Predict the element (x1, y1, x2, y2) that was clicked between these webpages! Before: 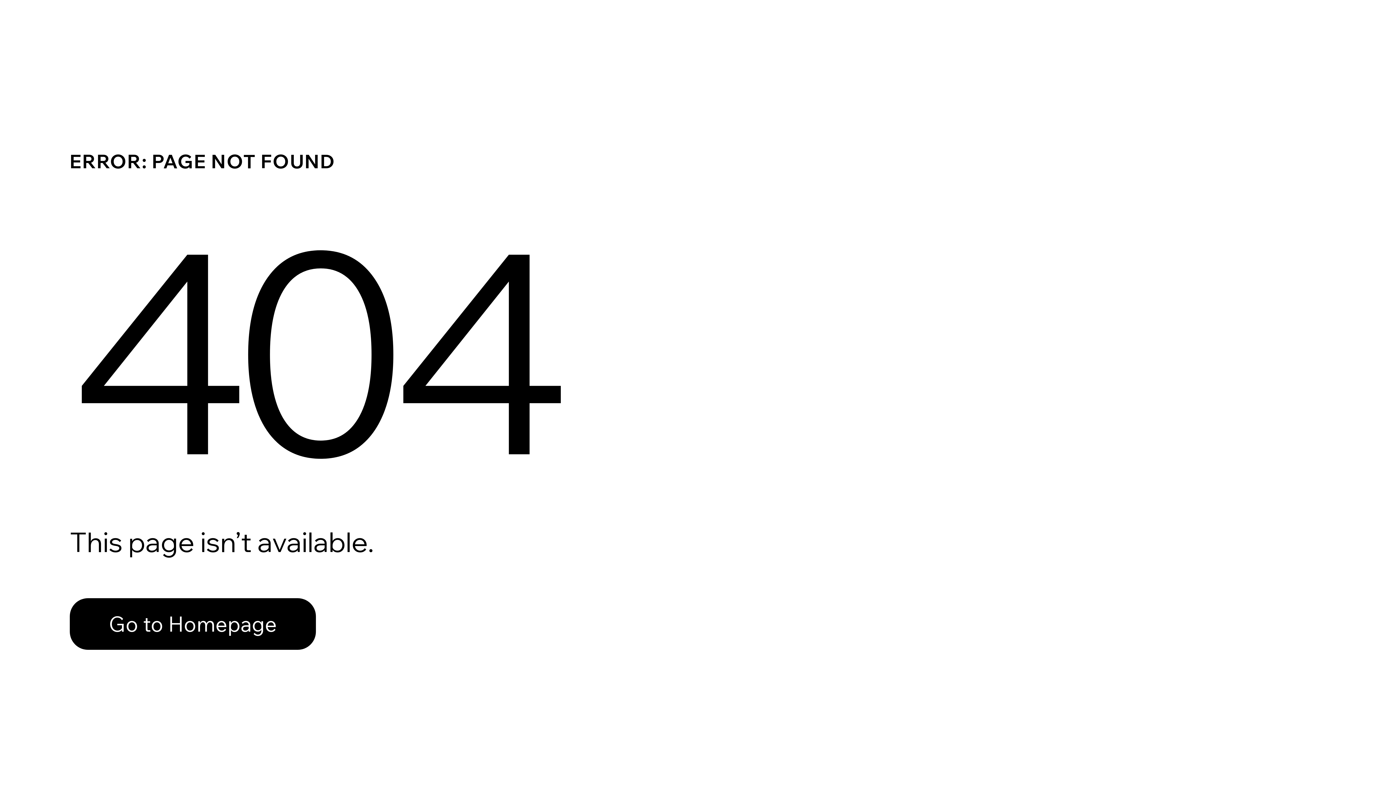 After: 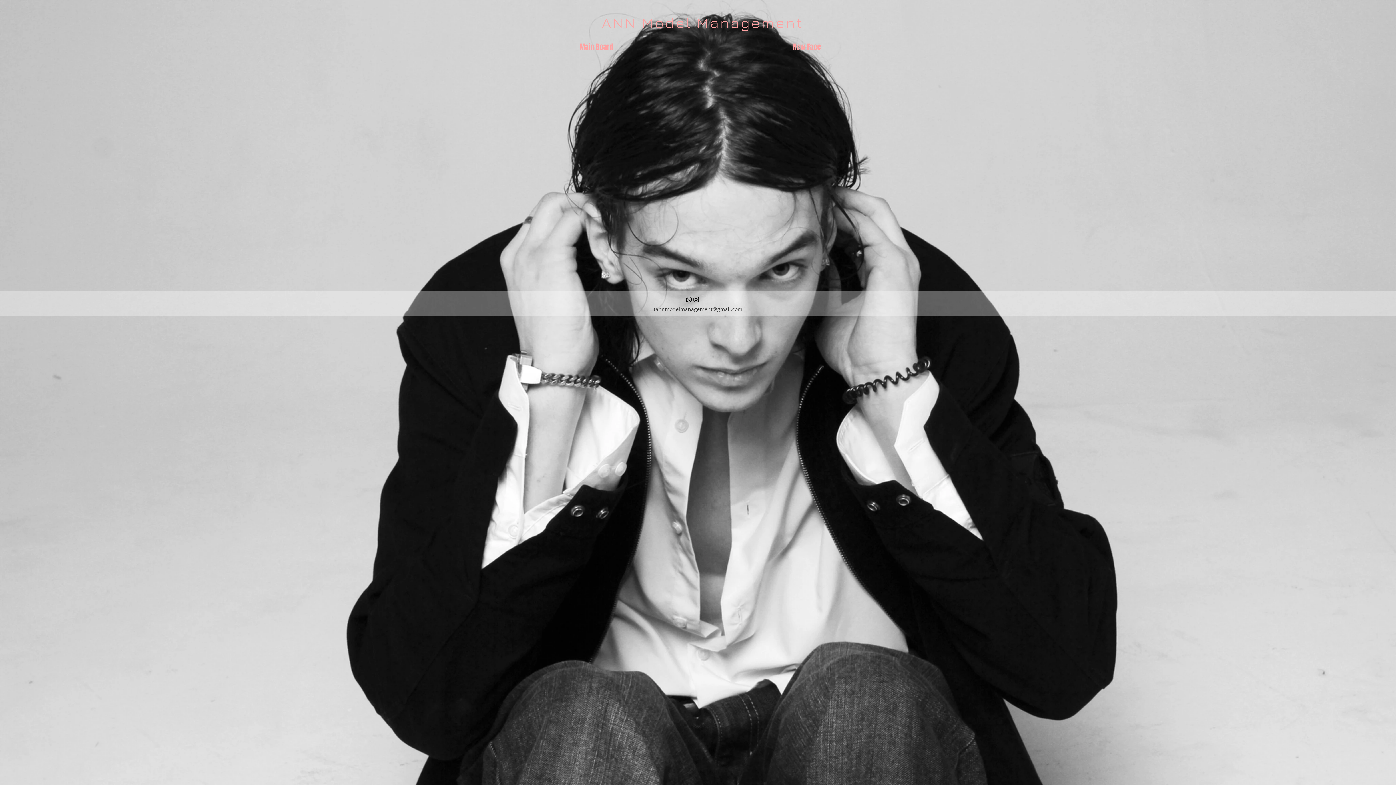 Action: bbox: (69, 582, 768, 659) label: Go to Homepage